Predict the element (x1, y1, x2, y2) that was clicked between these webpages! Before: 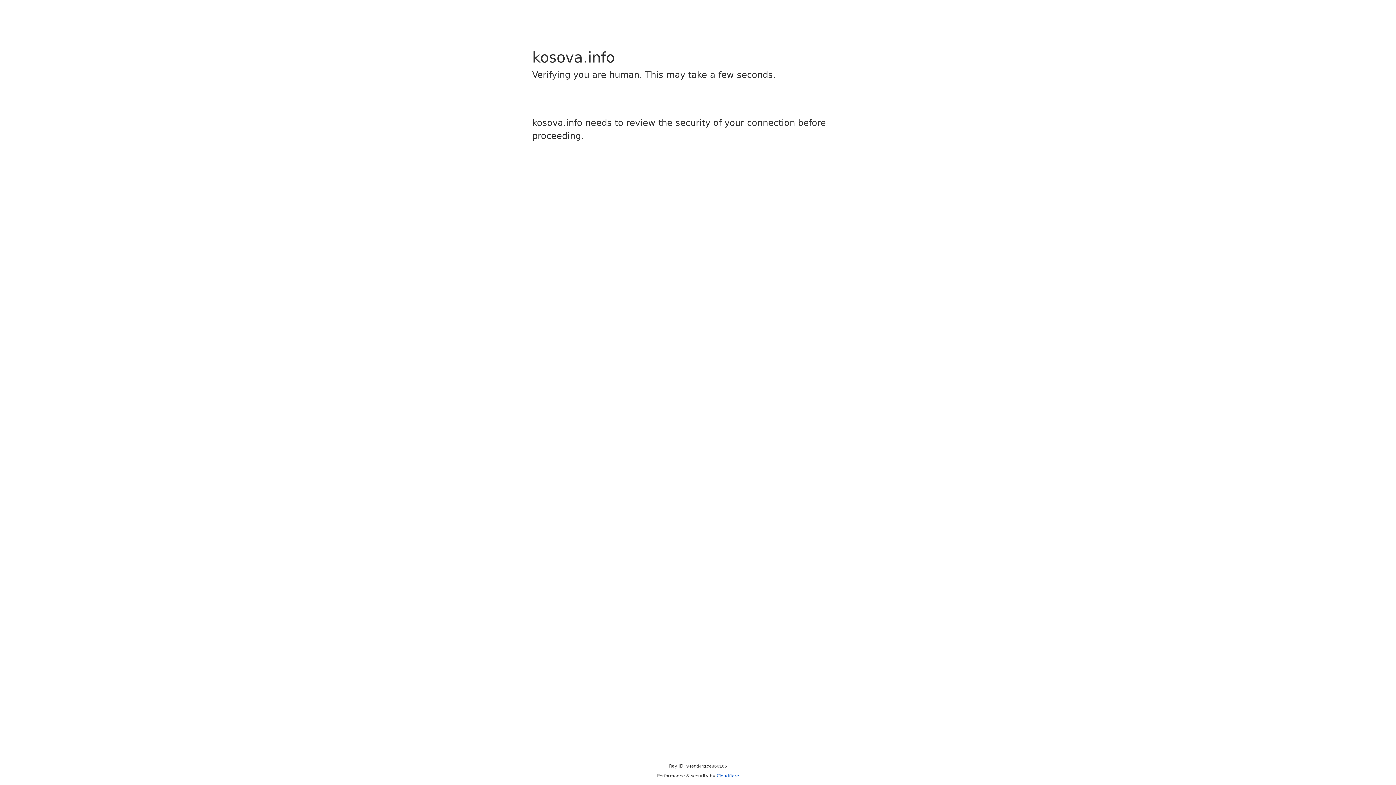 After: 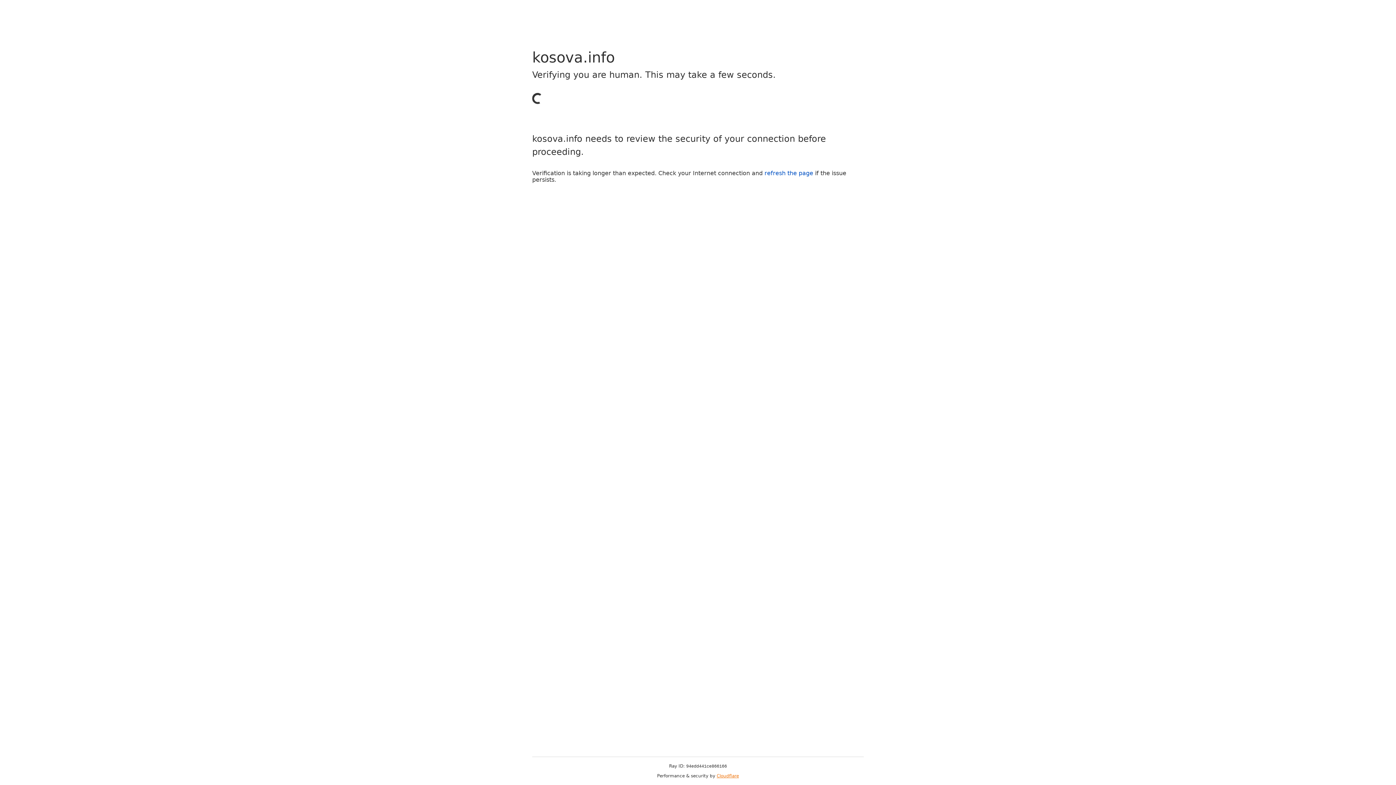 Action: bbox: (716, 773, 739, 778) label: Cloudflare